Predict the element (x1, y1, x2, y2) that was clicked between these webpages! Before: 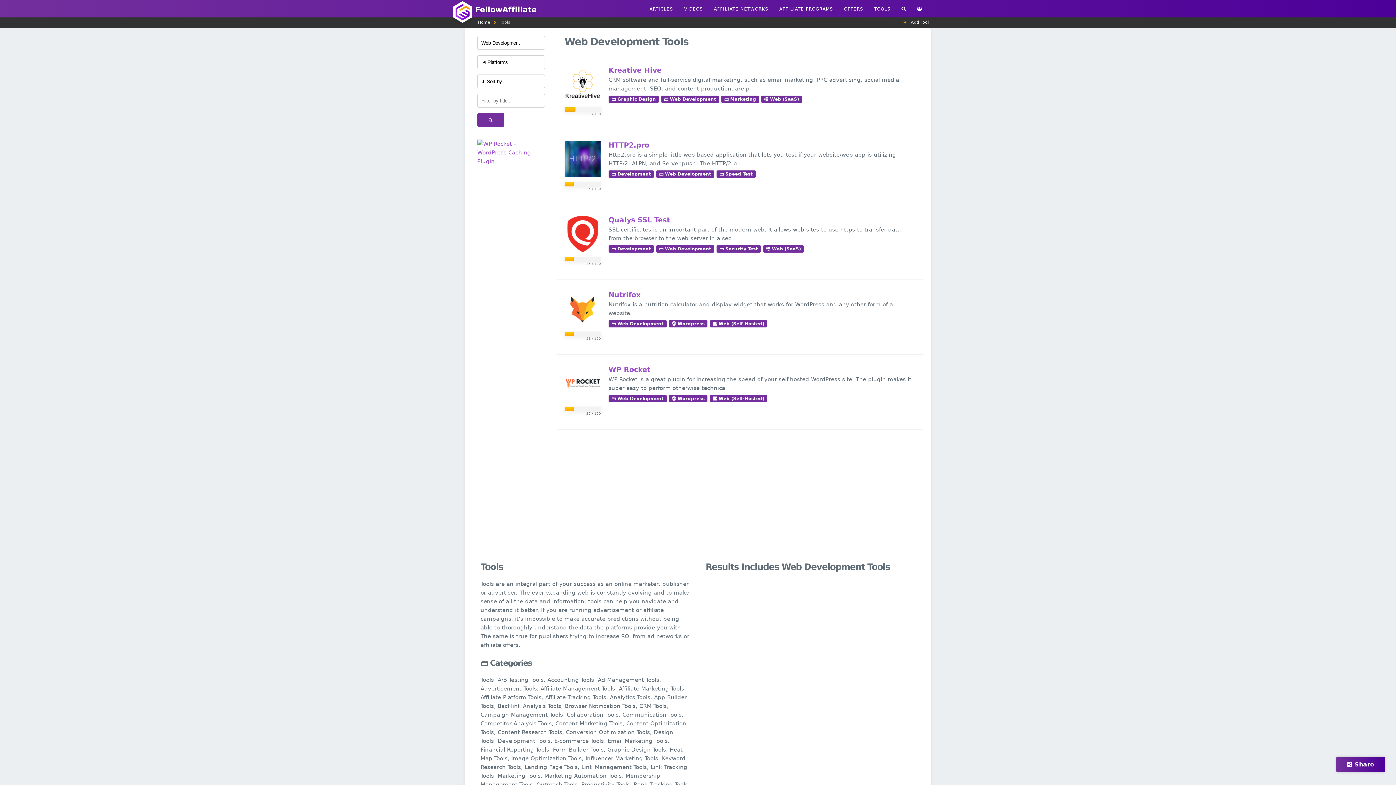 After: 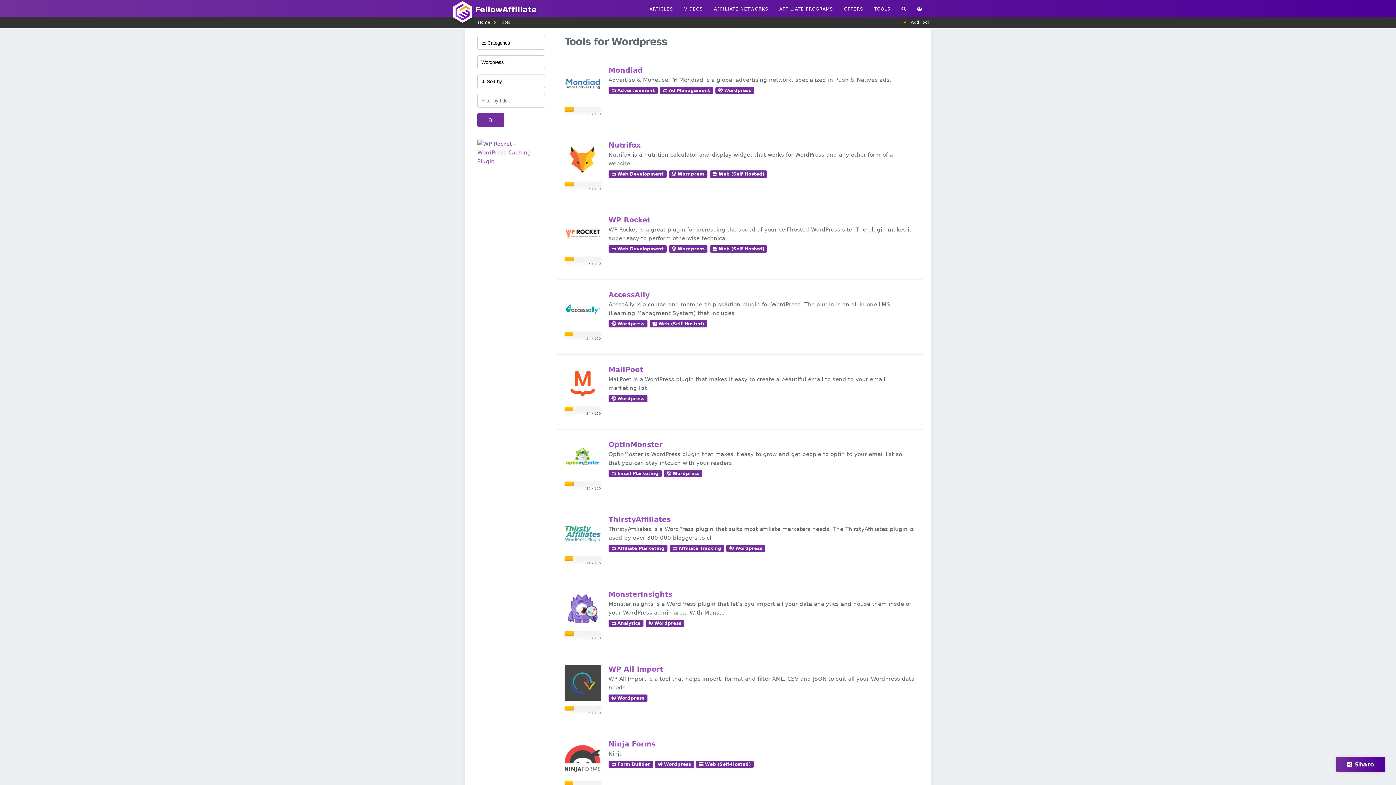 Action: bbox: (668, 395, 707, 402) label:  Wordpress